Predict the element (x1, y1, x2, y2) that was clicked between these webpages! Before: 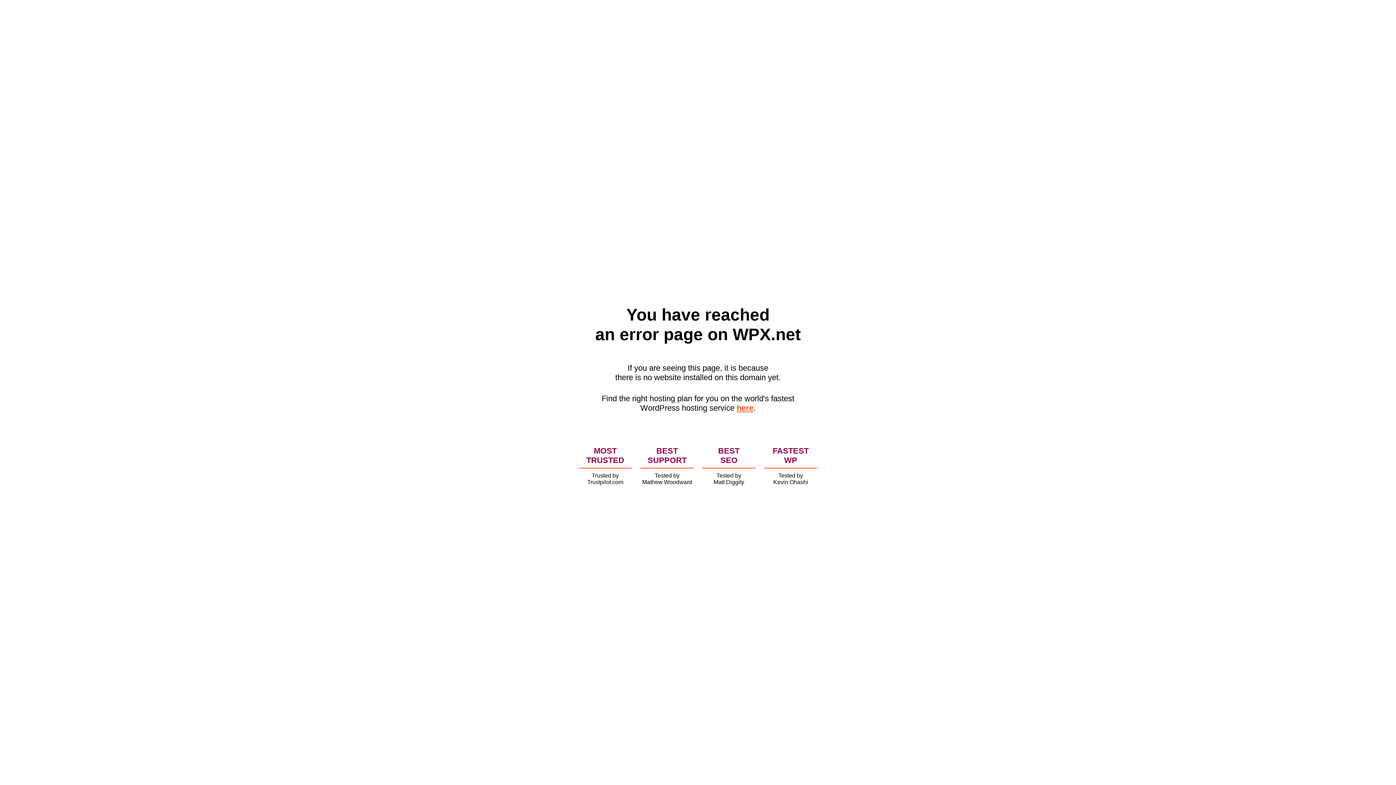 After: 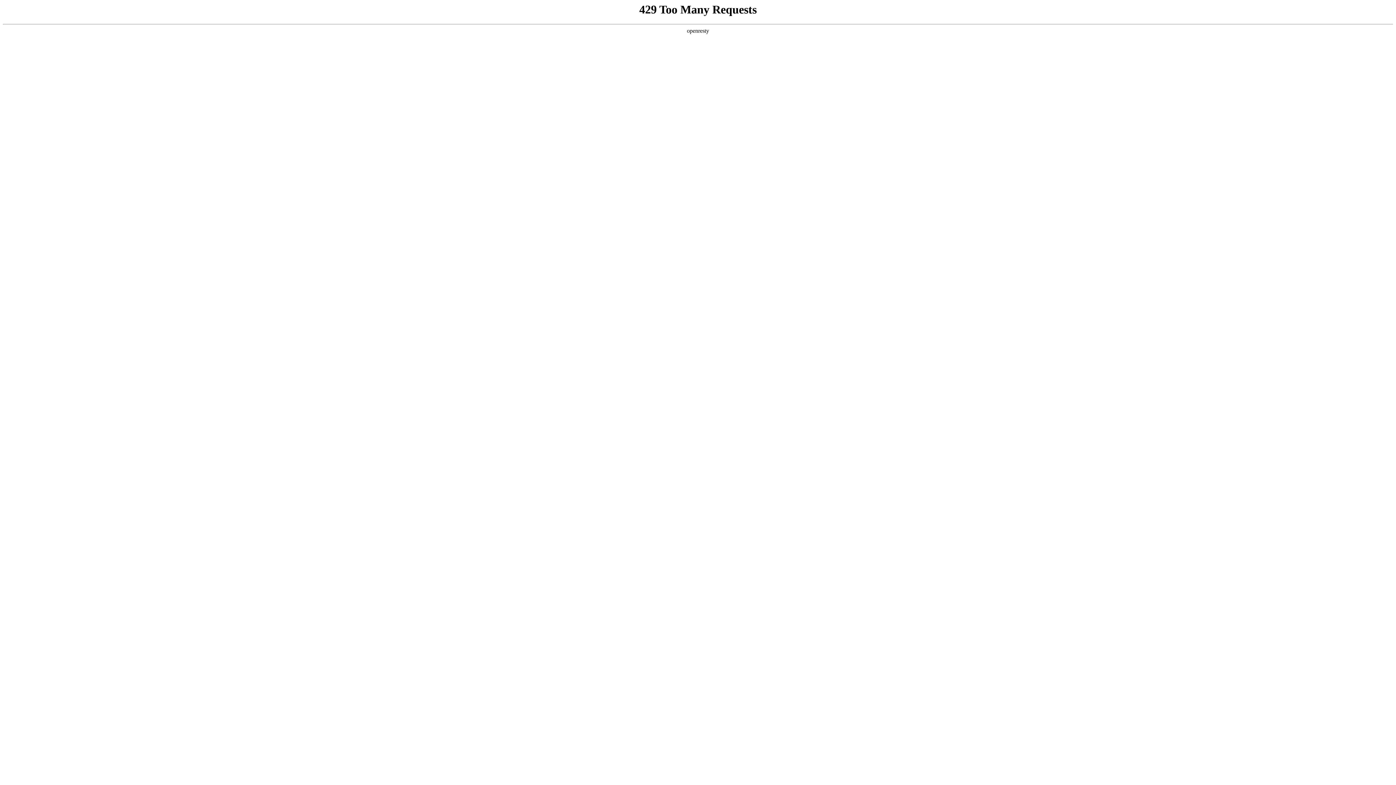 Action: label: here bbox: (736, 403, 753, 412)